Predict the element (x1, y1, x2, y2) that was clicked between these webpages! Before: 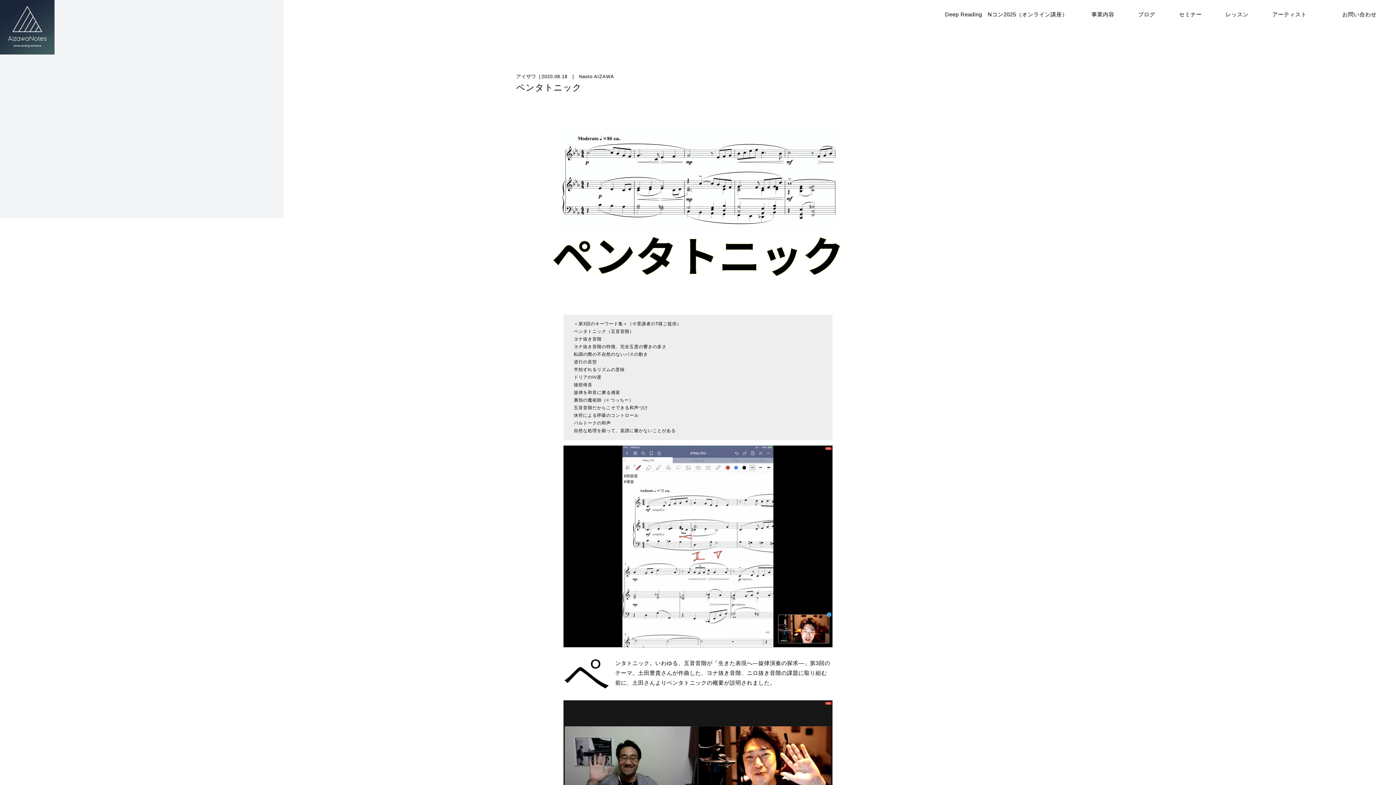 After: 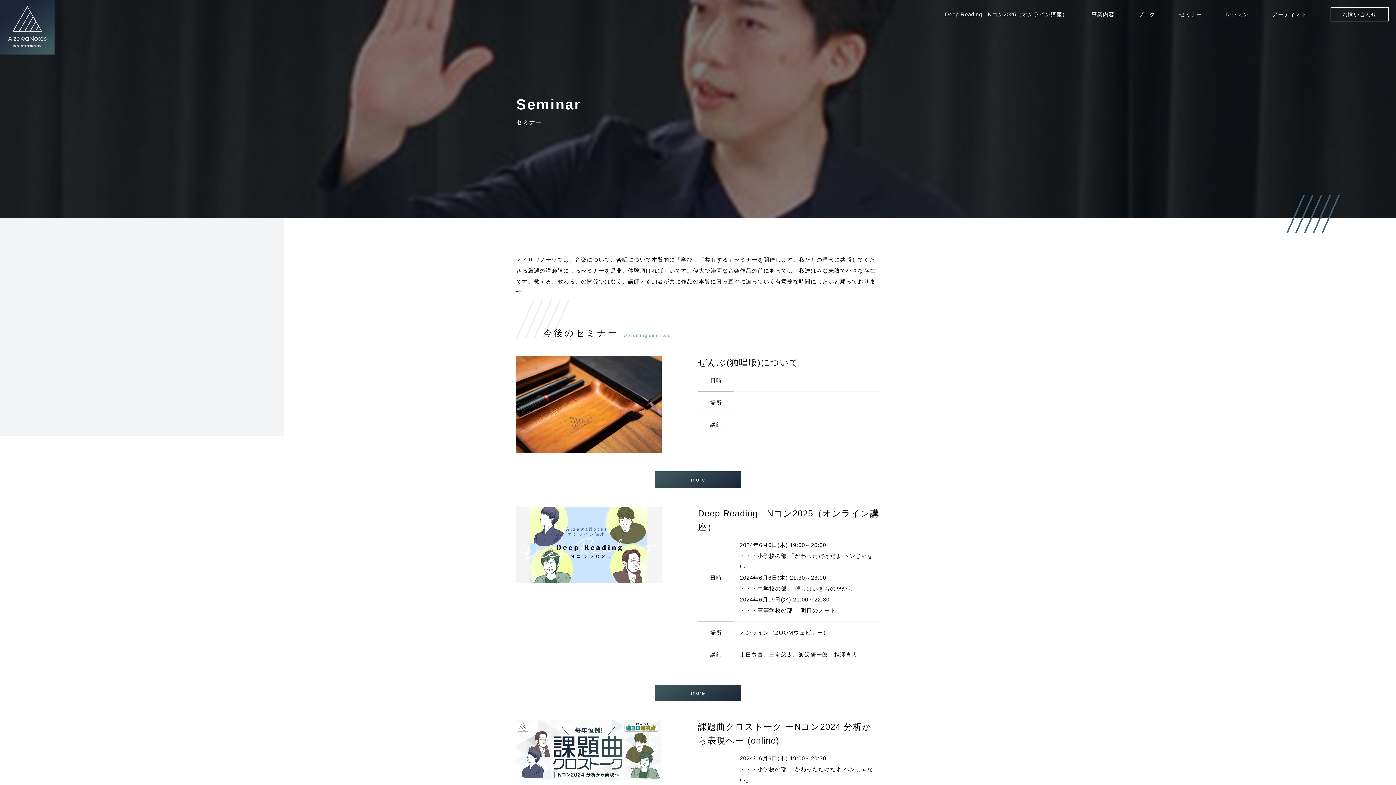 Action: bbox: (1179, 11, 1202, 17) label: セミナー